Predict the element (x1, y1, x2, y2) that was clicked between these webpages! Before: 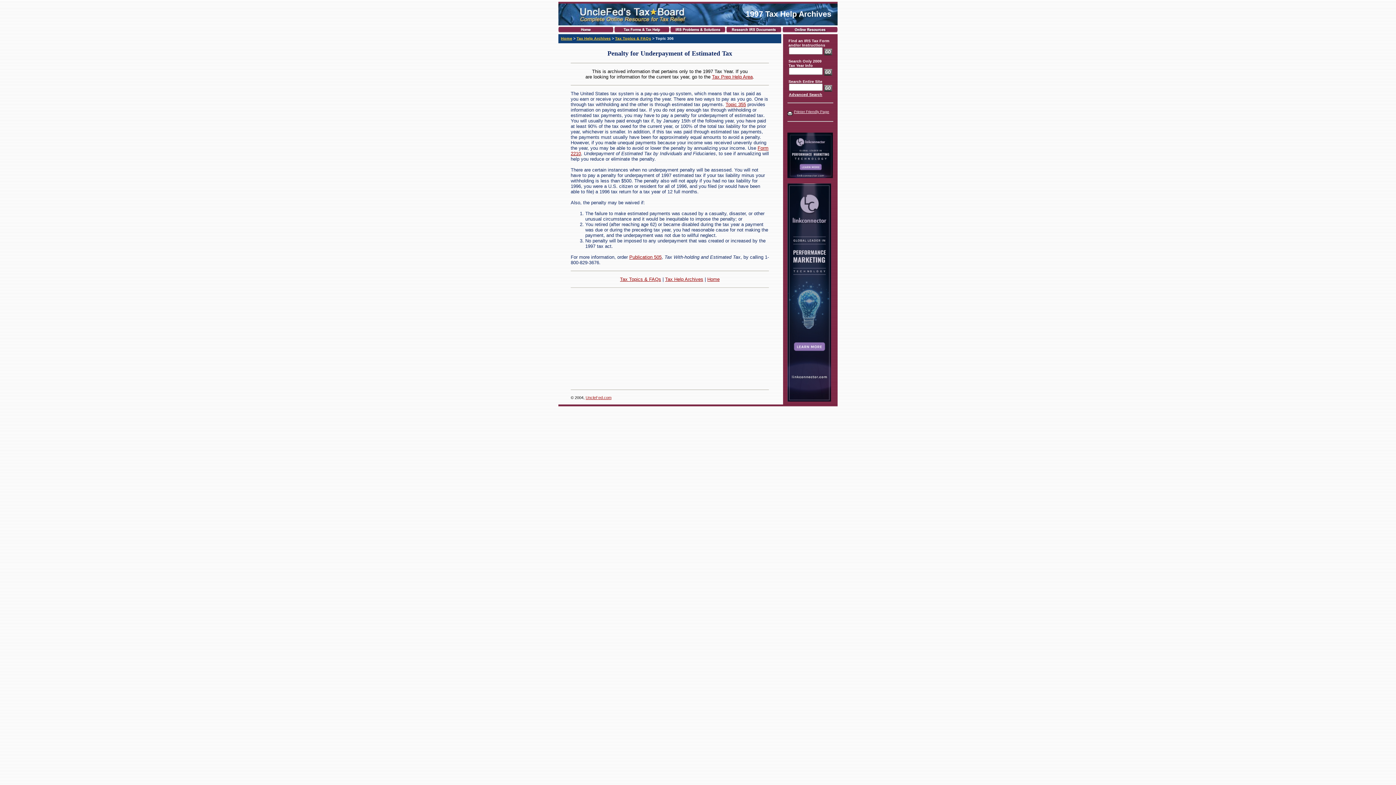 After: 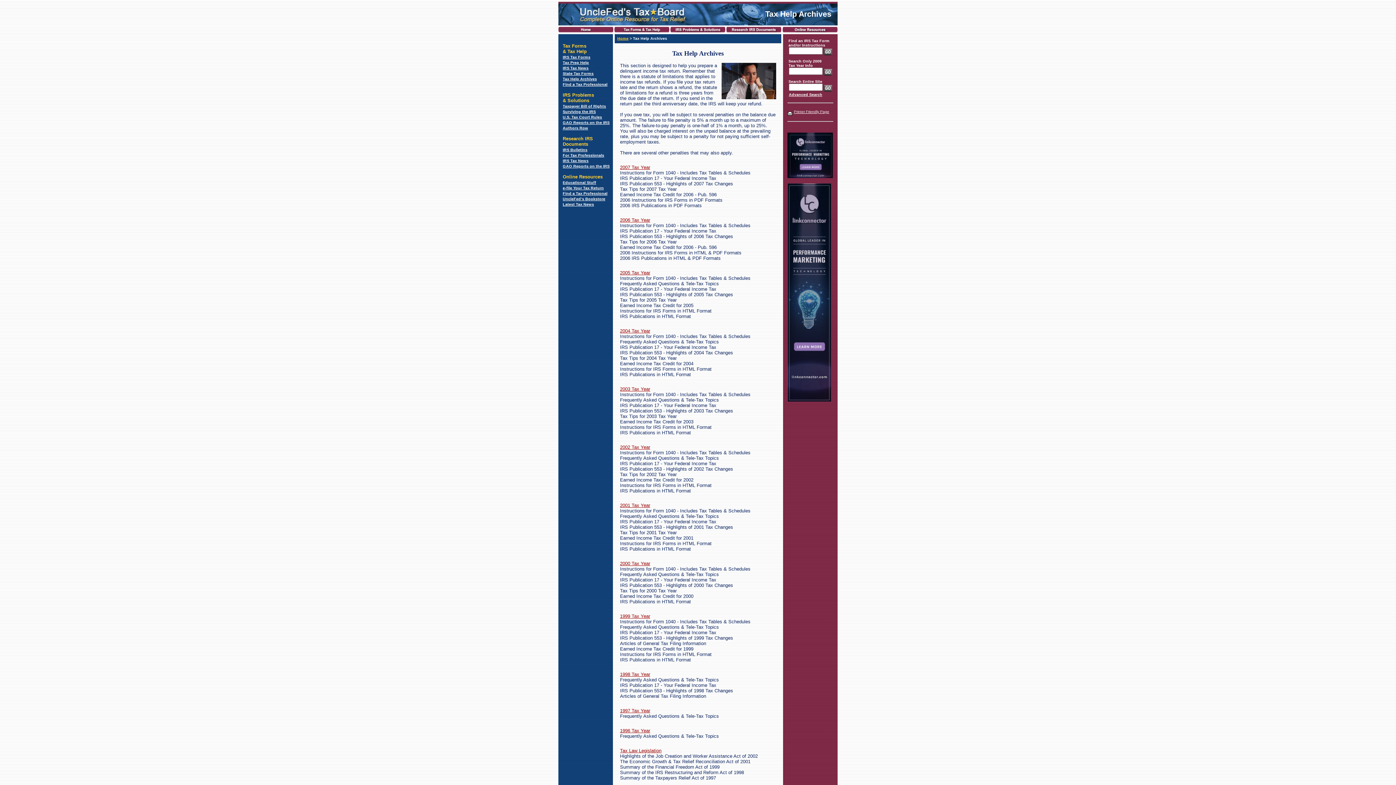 Action: bbox: (576, 36, 610, 40) label: Tax Help Archives